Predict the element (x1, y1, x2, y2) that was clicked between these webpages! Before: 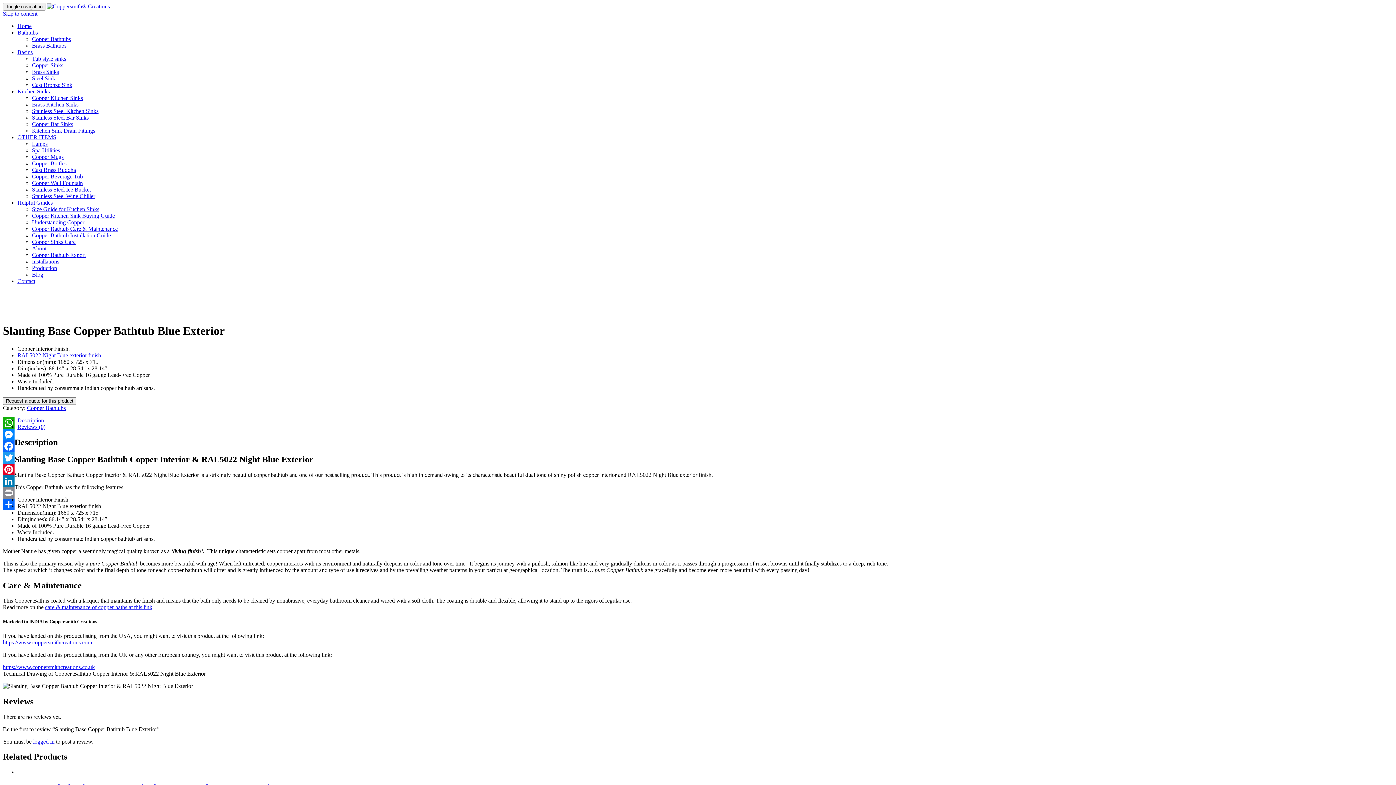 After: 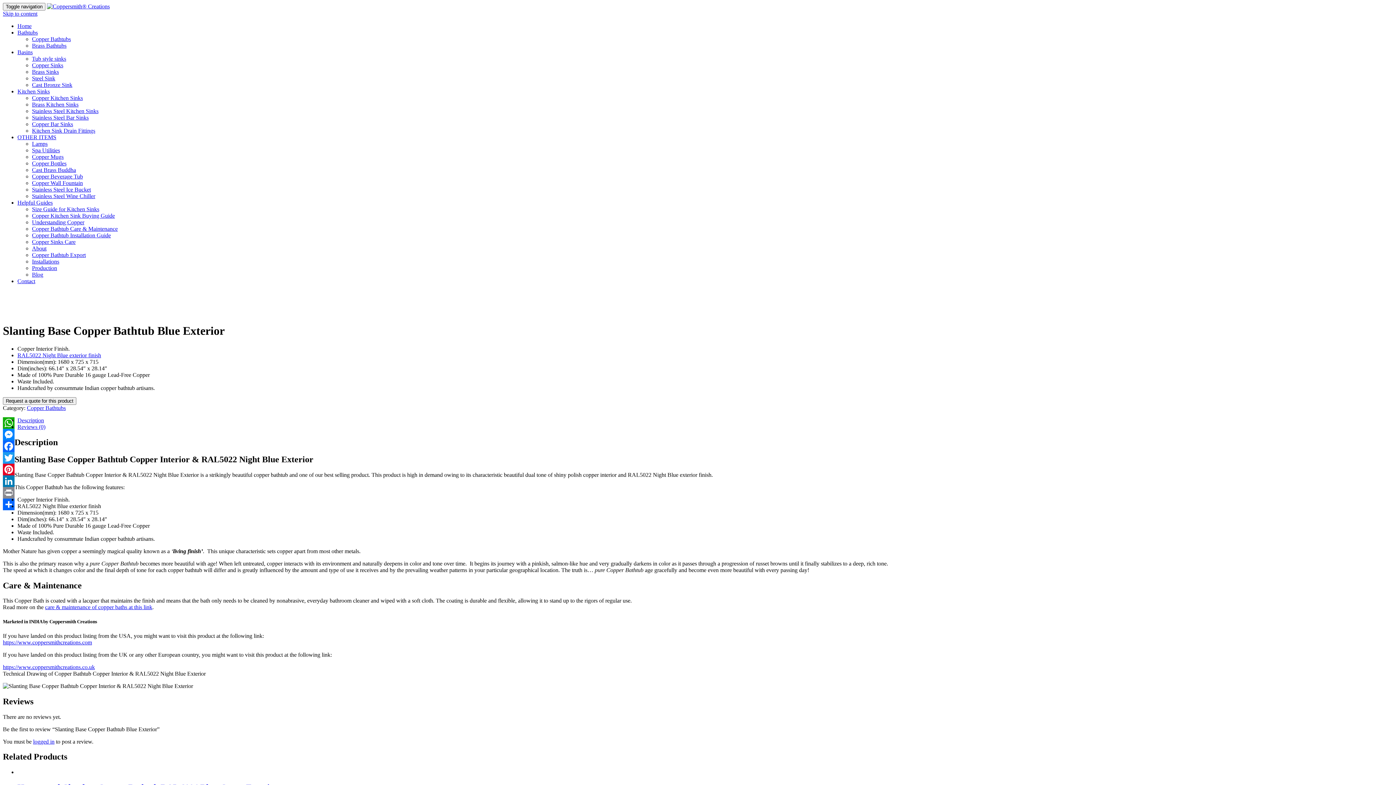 Action: label: Print bbox: (2, 487, 14, 498)